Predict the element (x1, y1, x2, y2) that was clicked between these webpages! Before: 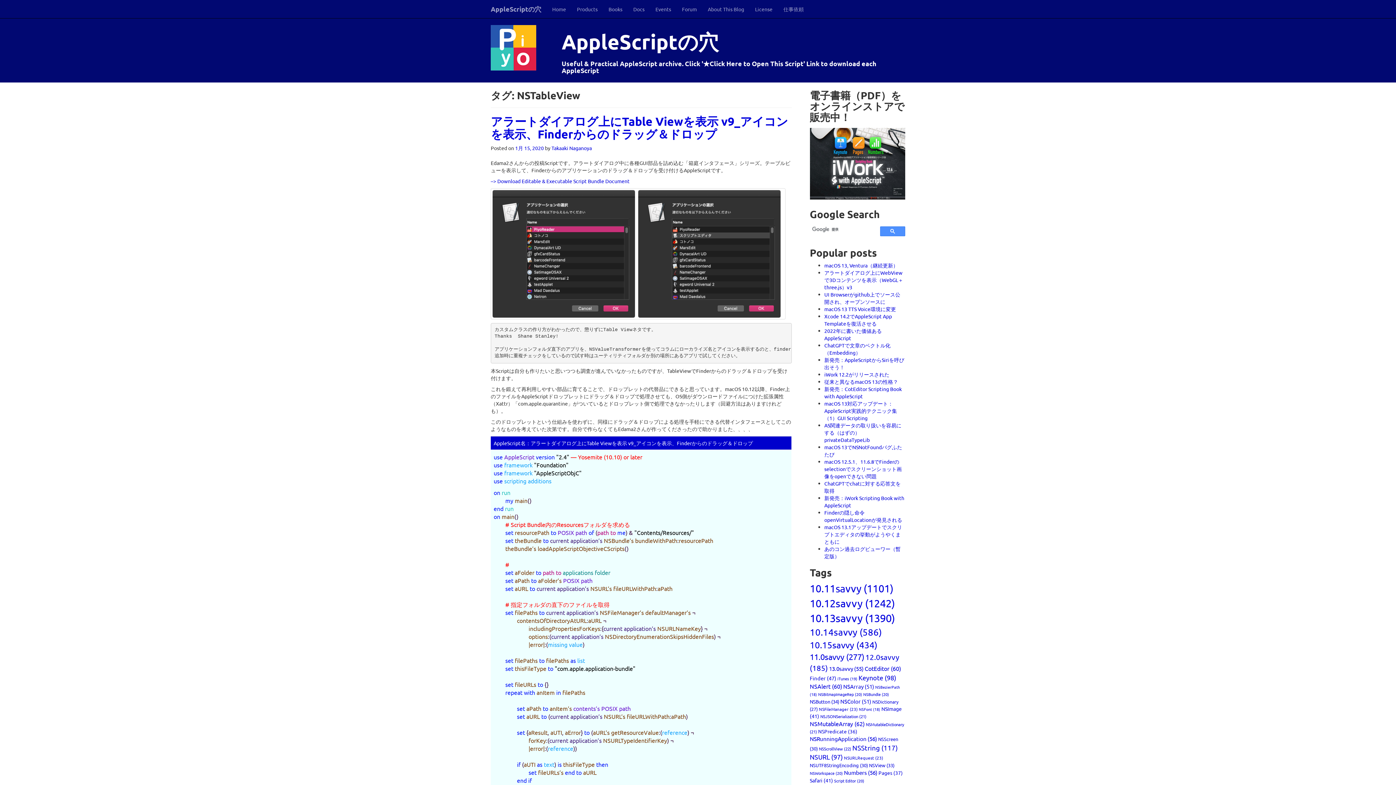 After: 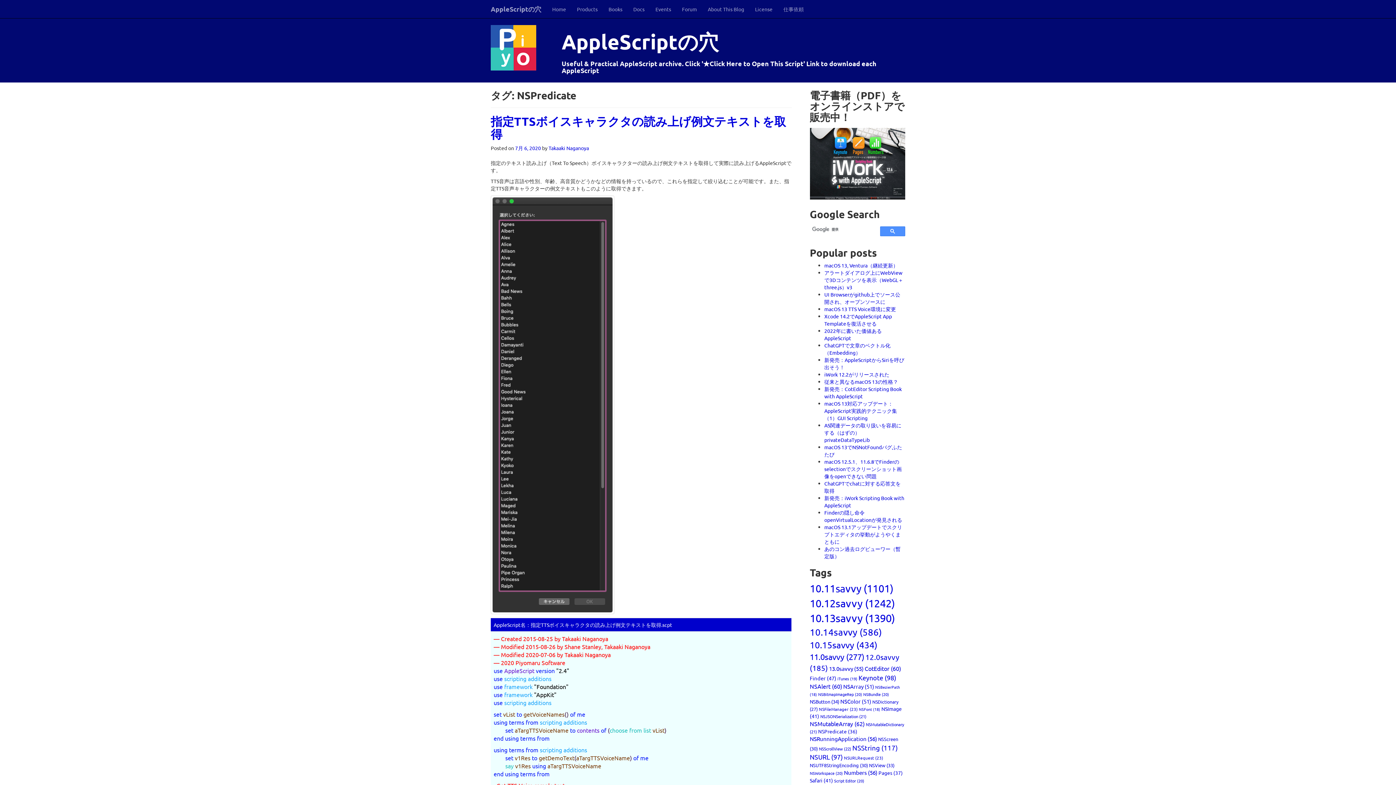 Action: bbox: (818, 728, 857, 734) label: NSPredicate (36個の項目)